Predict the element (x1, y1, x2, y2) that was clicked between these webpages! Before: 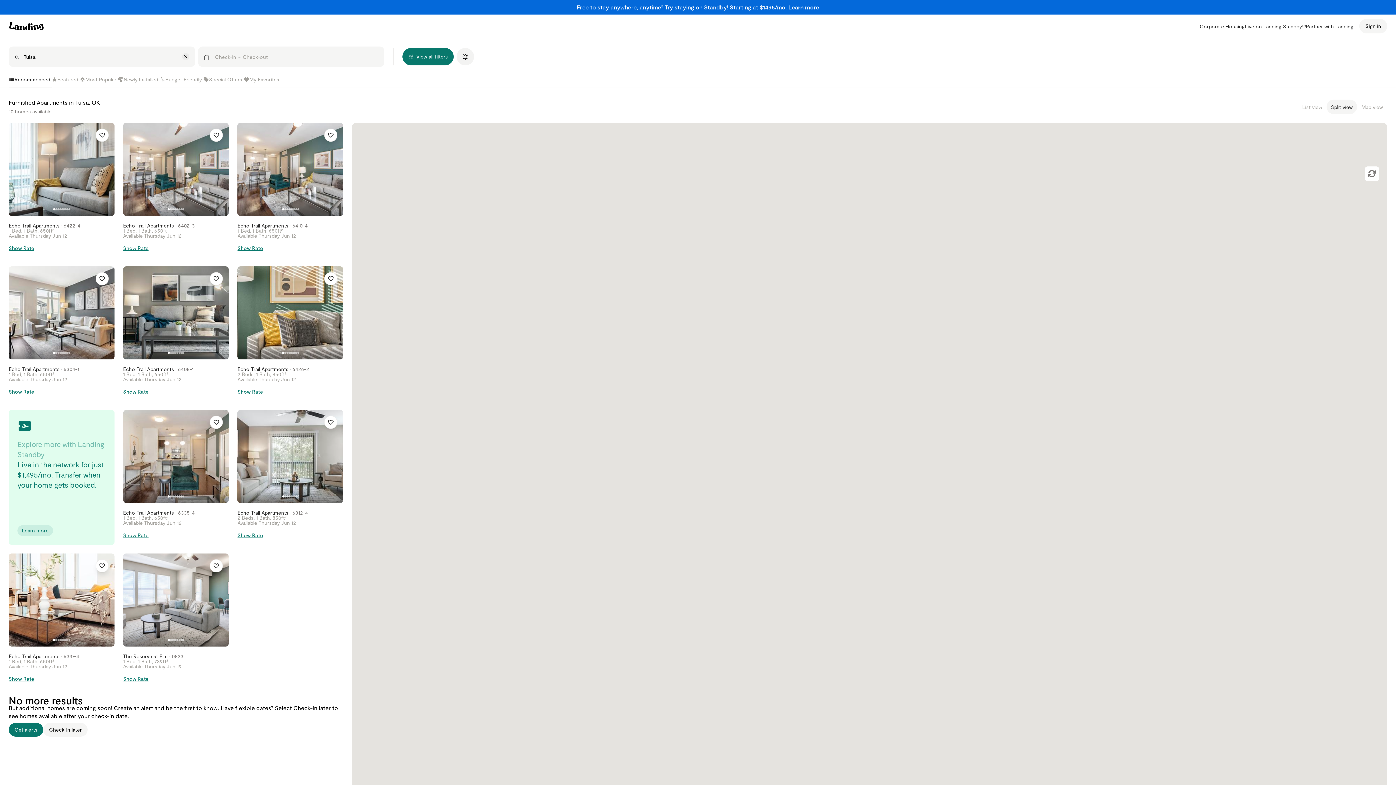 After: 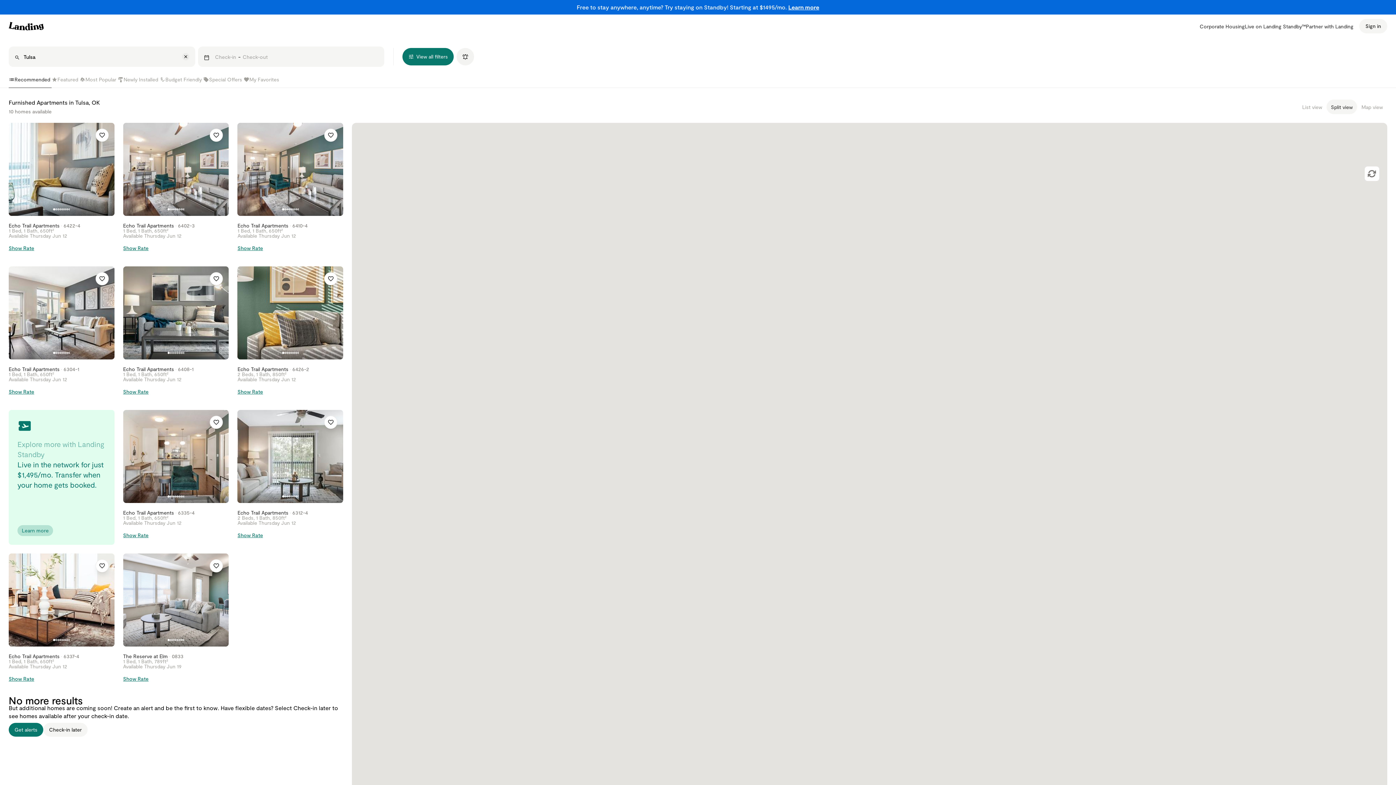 Action: bbox: (17, 525, 53, 536) label: Learn more